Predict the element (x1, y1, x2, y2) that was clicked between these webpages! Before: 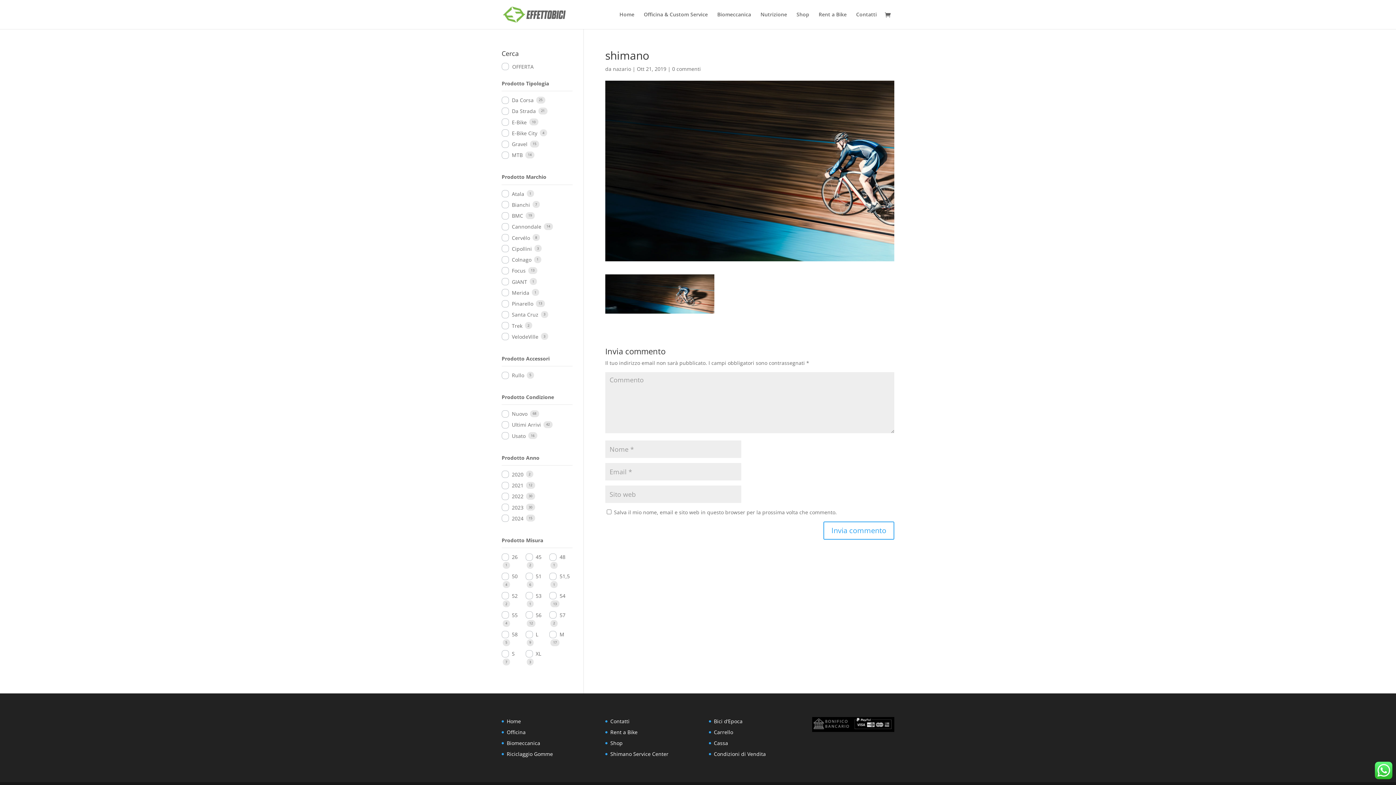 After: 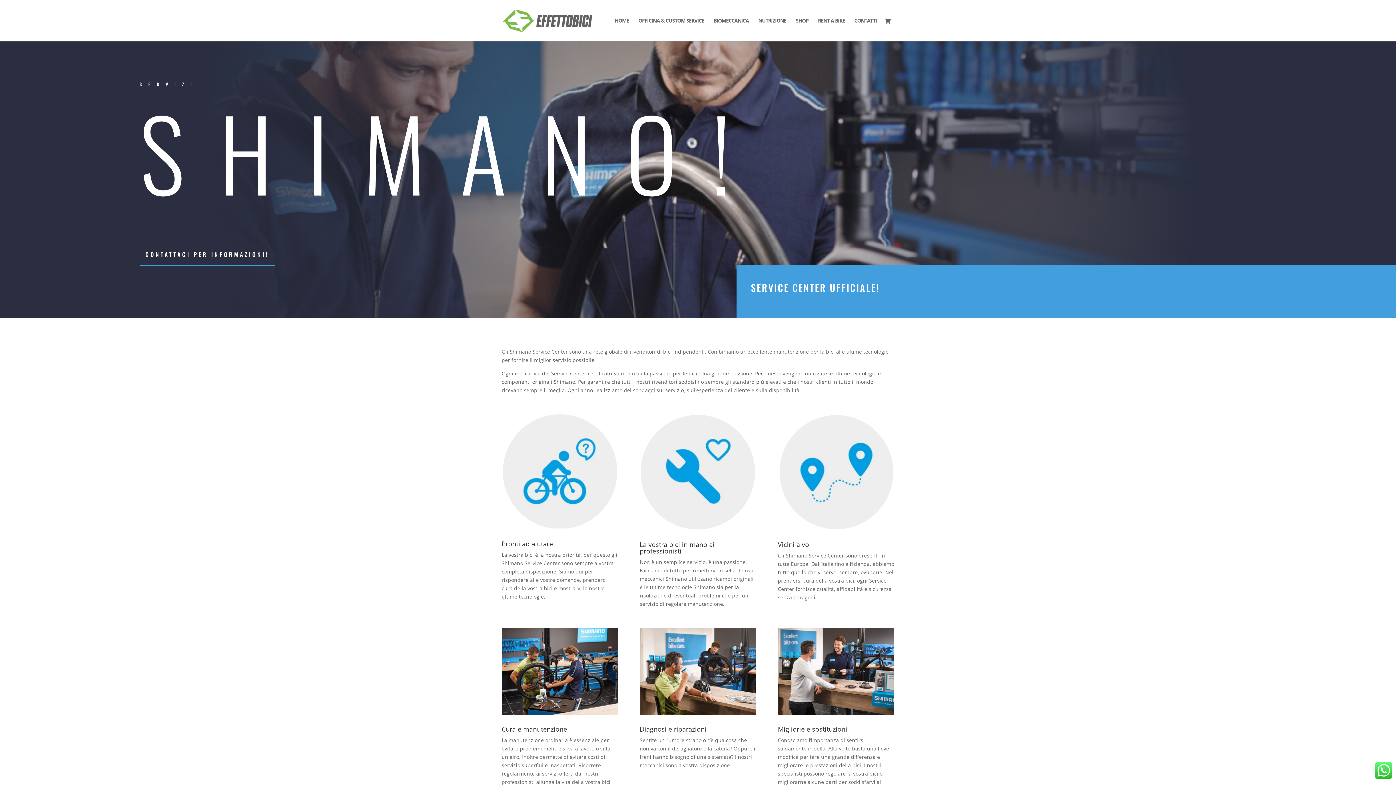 Action: bbox: (610, 750, 668, 757) label: Shimano Service Center